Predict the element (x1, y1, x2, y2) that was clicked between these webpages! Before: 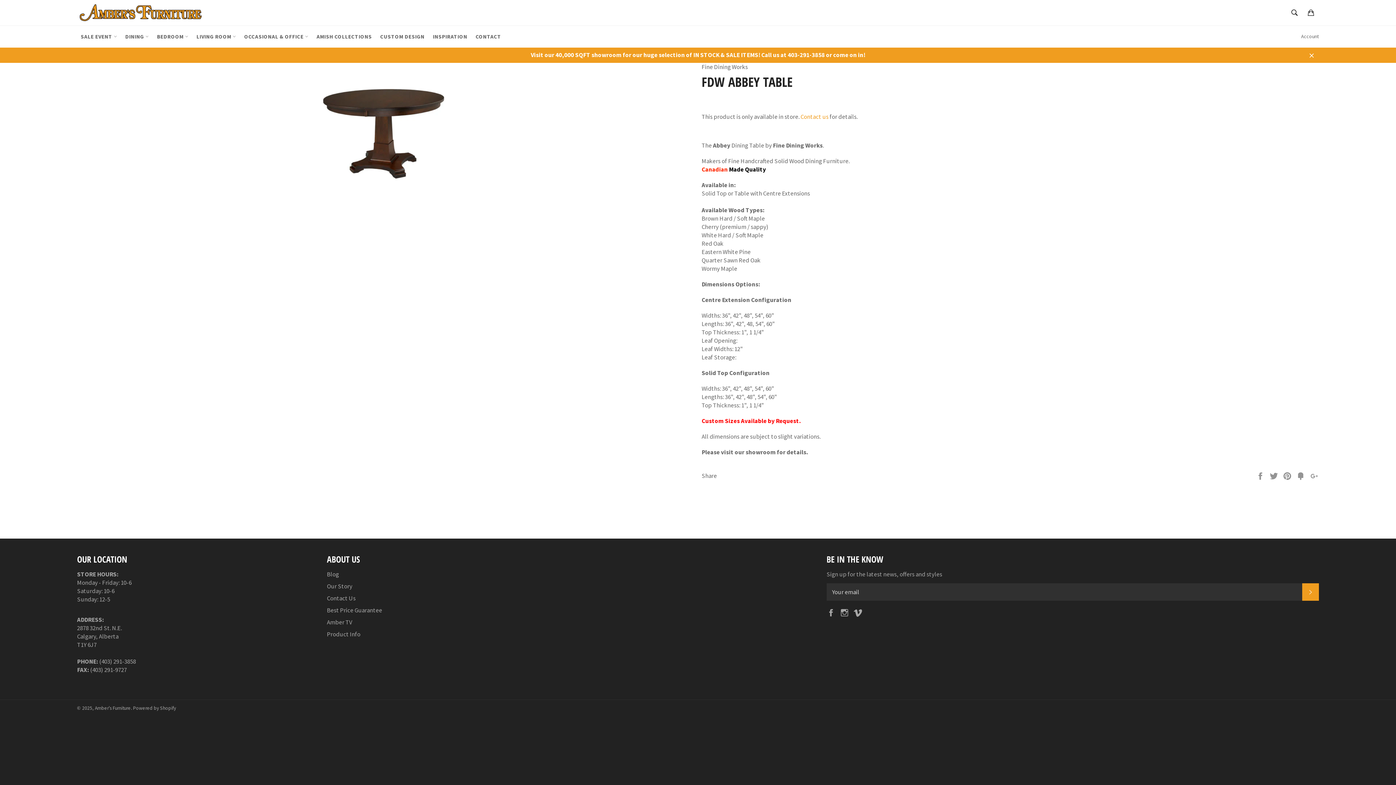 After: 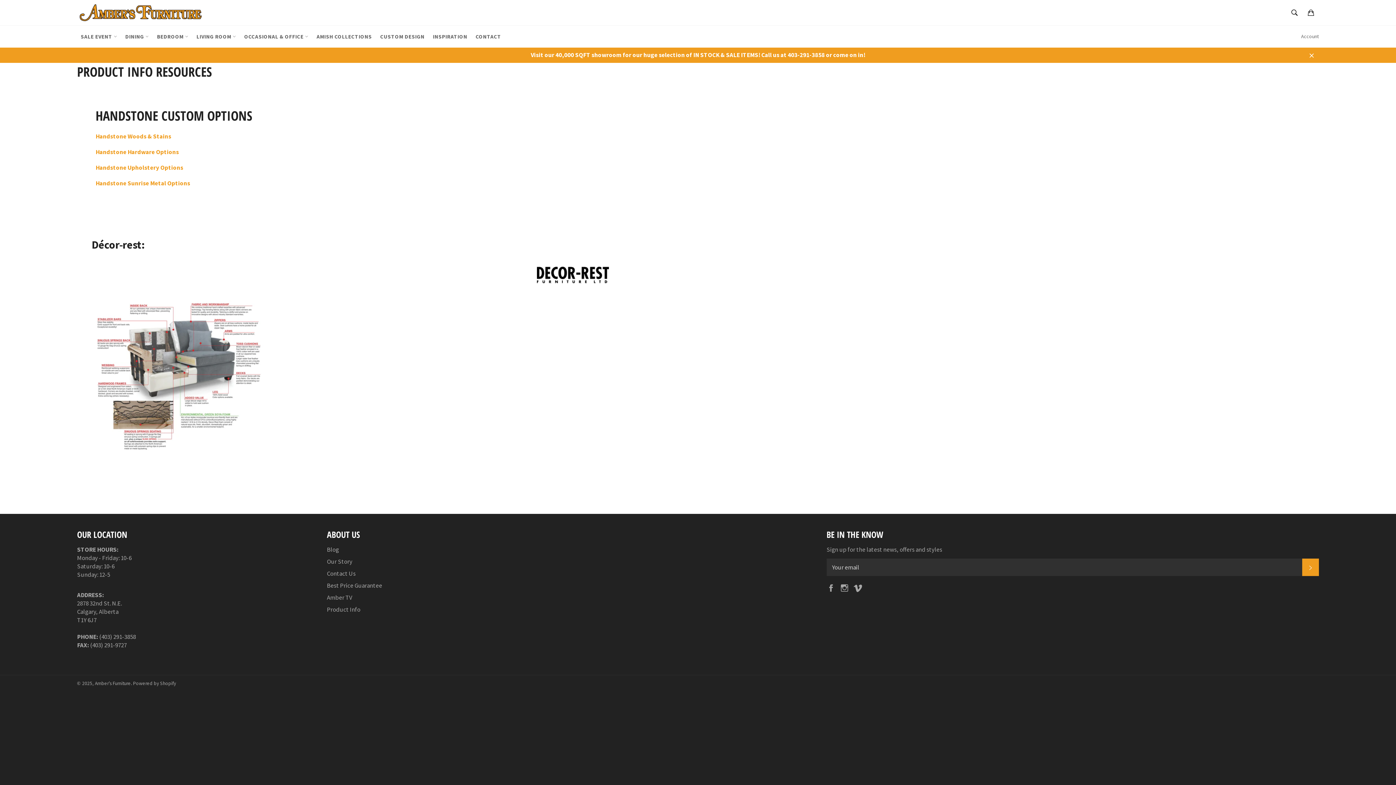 Action: bbox: (326, 630, 360, 638) label: Product Info